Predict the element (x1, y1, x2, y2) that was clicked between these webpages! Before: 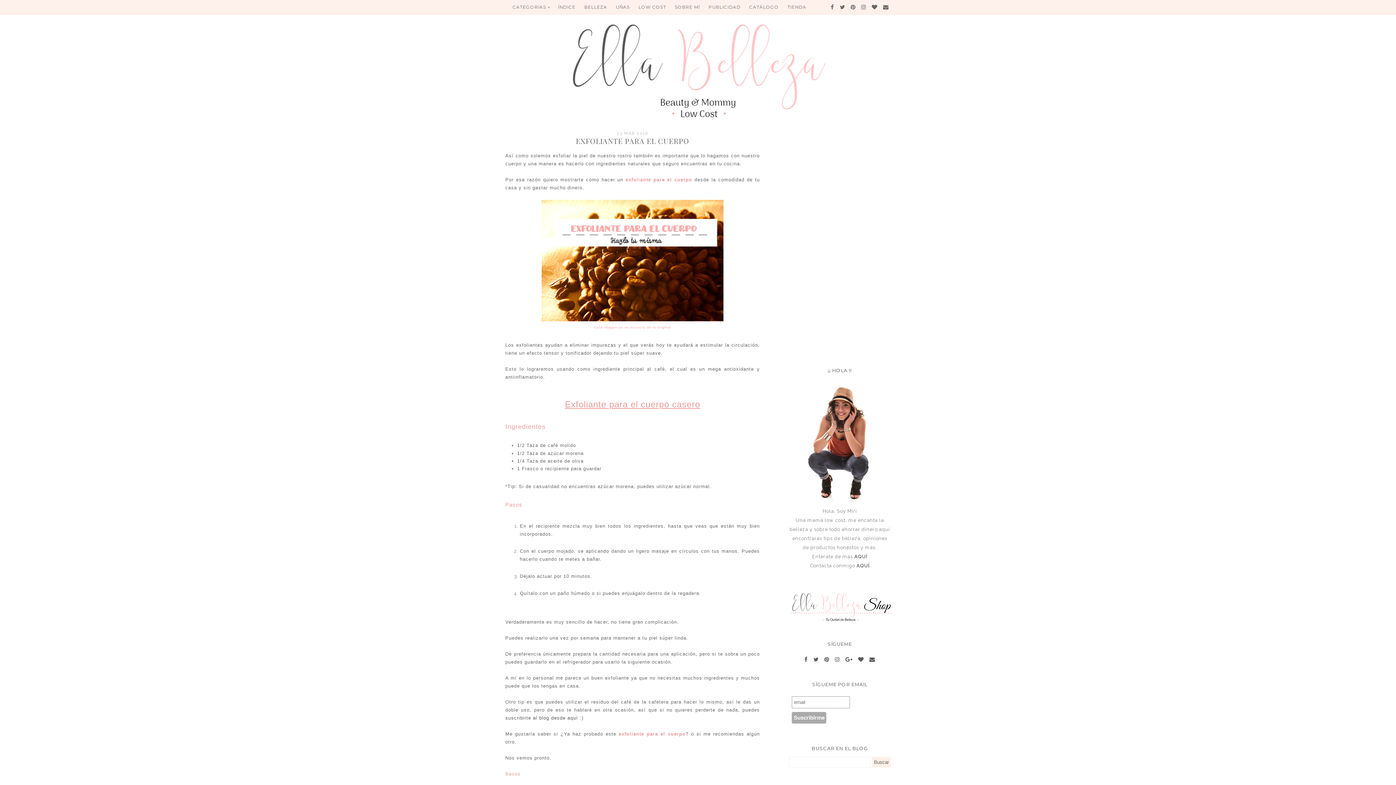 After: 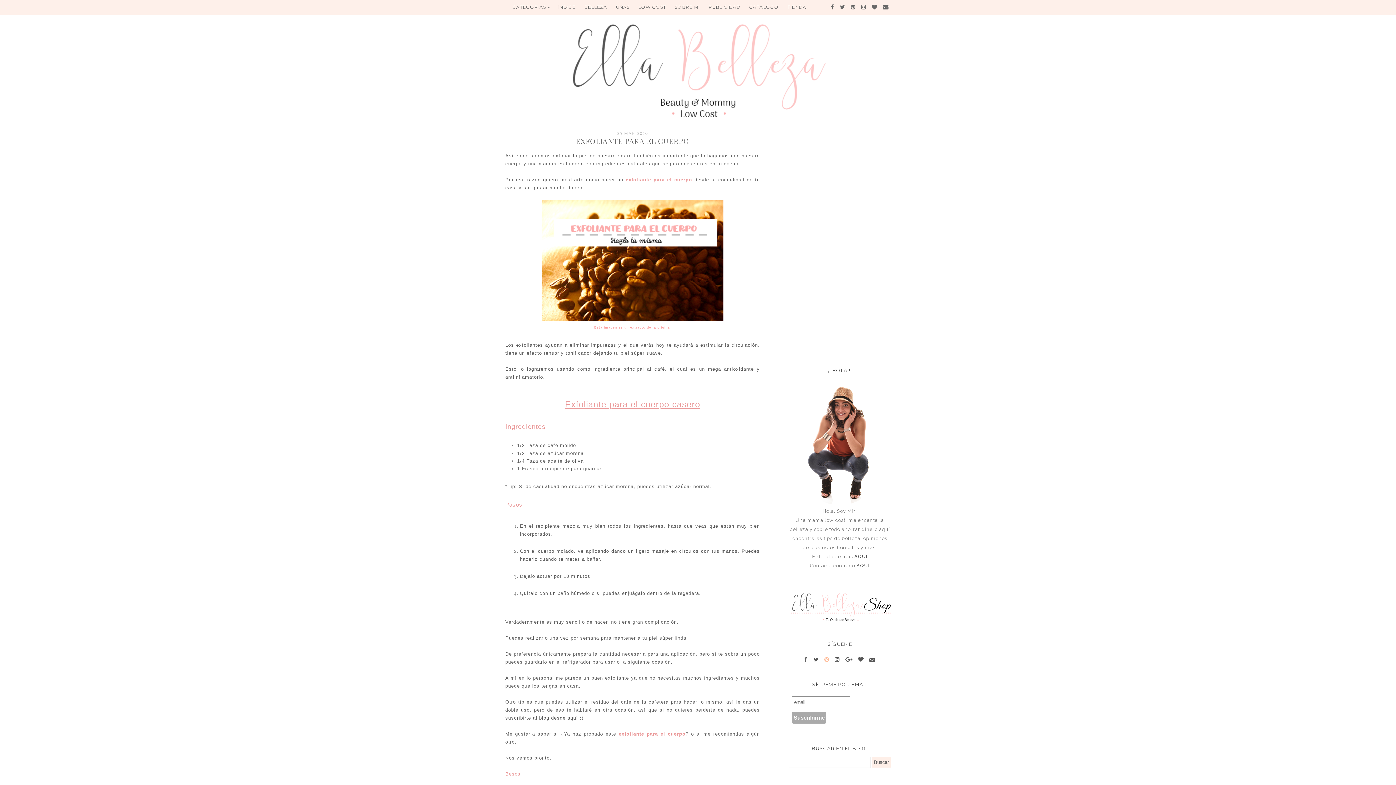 Action: bbox: (822, 652, 831, 667)